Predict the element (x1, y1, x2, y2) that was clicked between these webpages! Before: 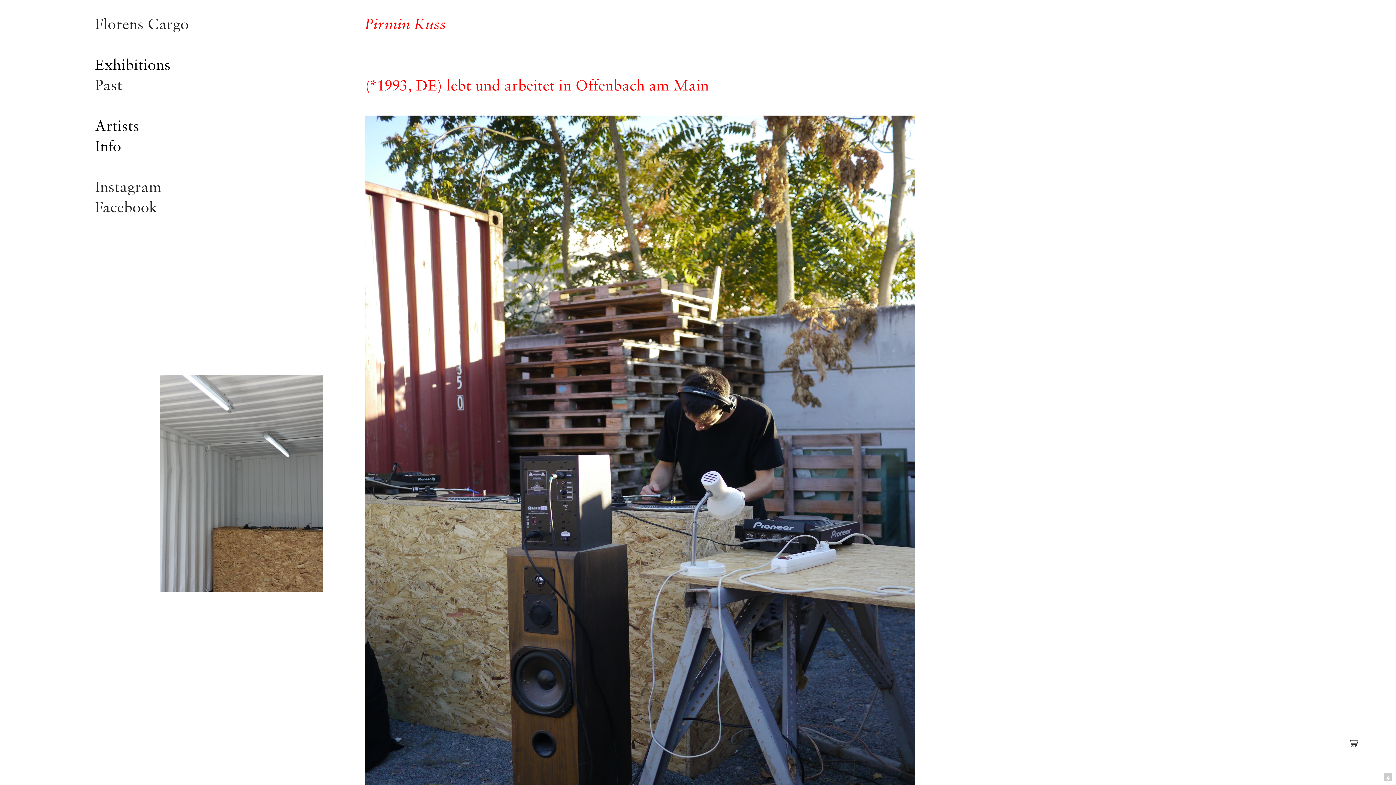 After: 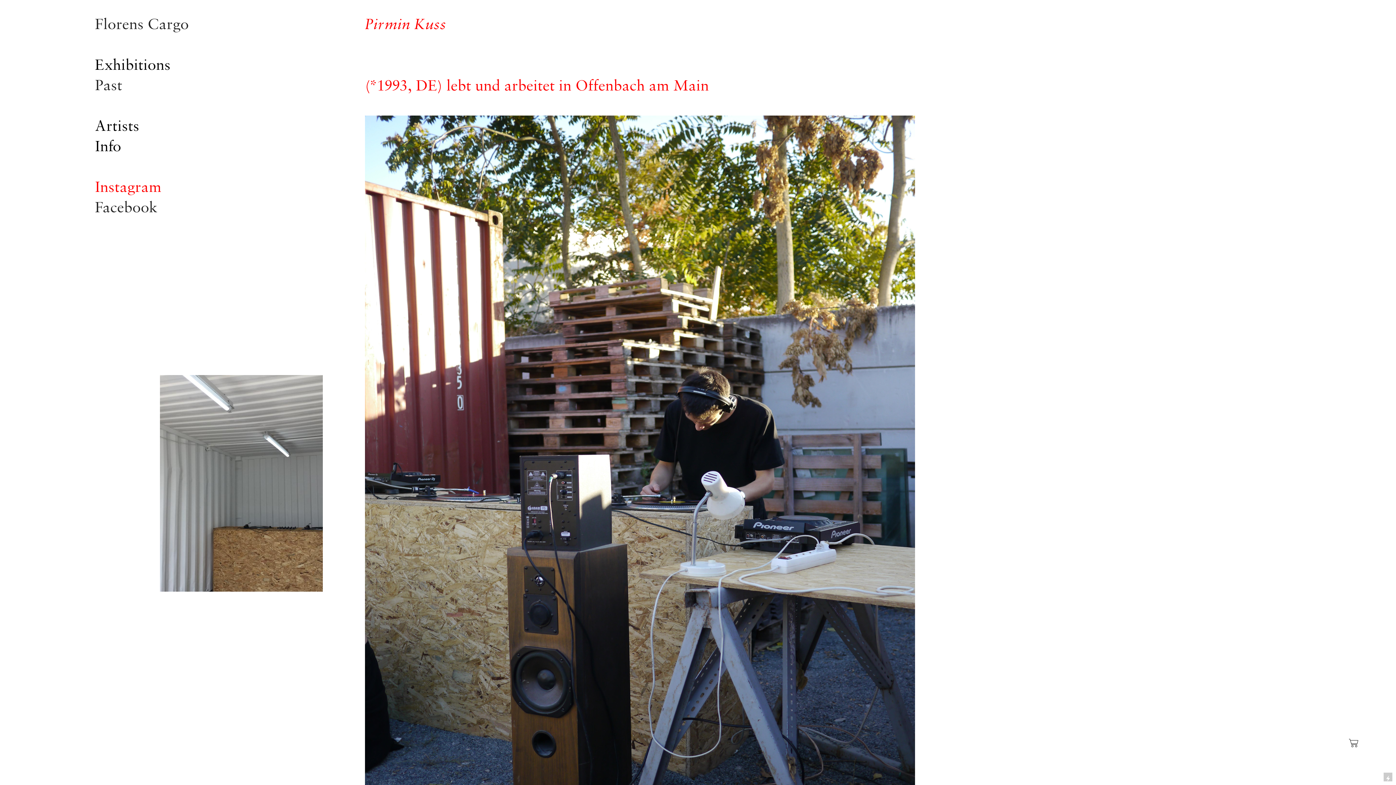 Action: label: Instagram bbox: (95, 177, 161, 197)